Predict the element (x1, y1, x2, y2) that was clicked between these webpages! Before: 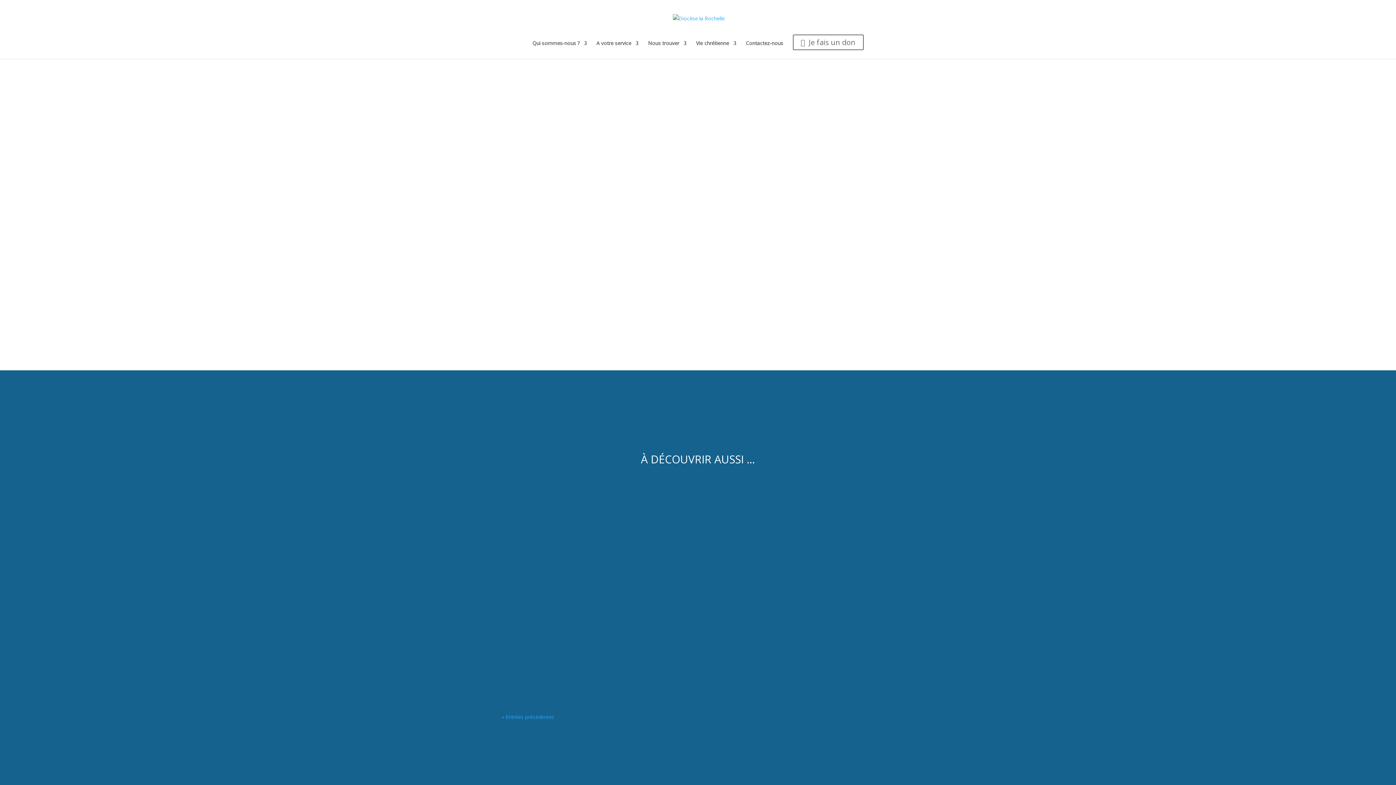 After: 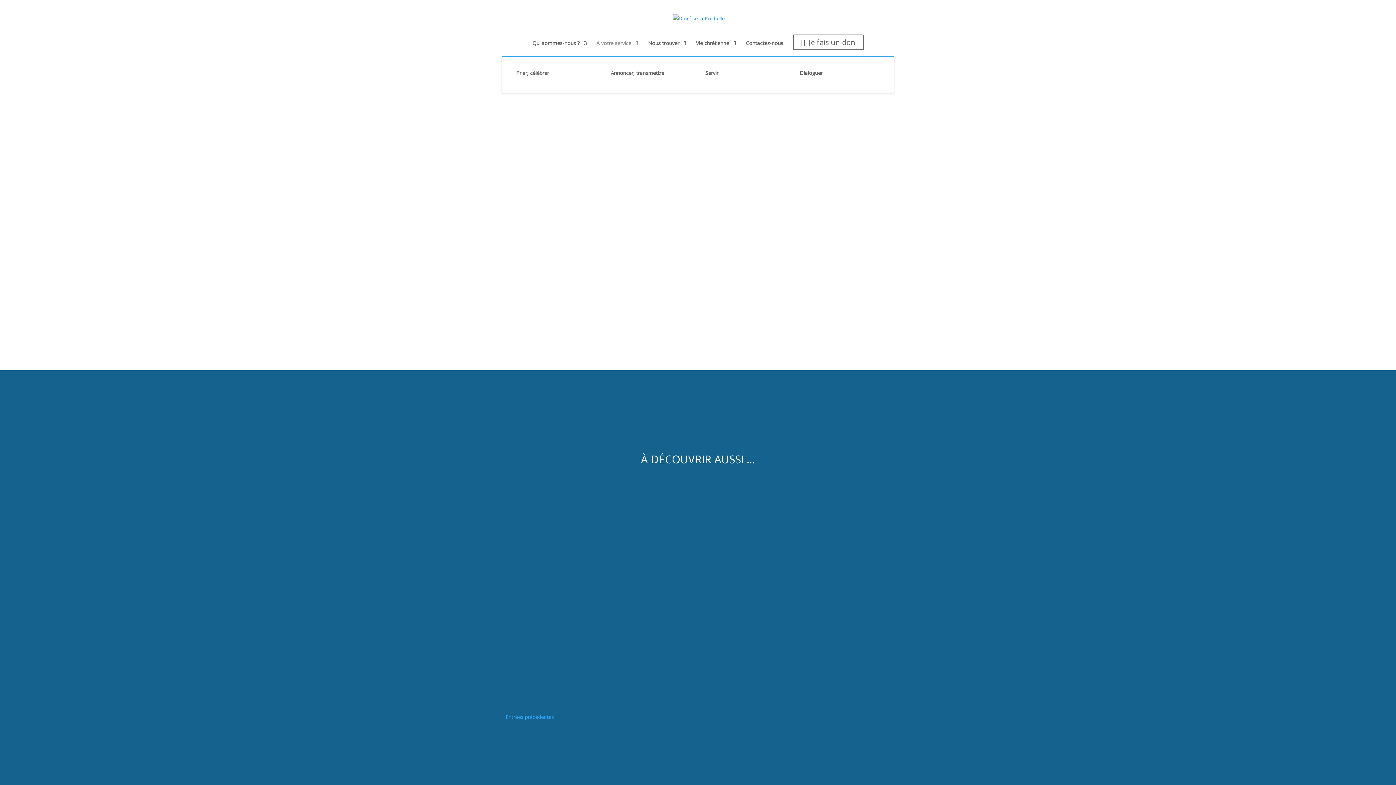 Action: bbox: (596, 40, 638, 56) label: A votre service